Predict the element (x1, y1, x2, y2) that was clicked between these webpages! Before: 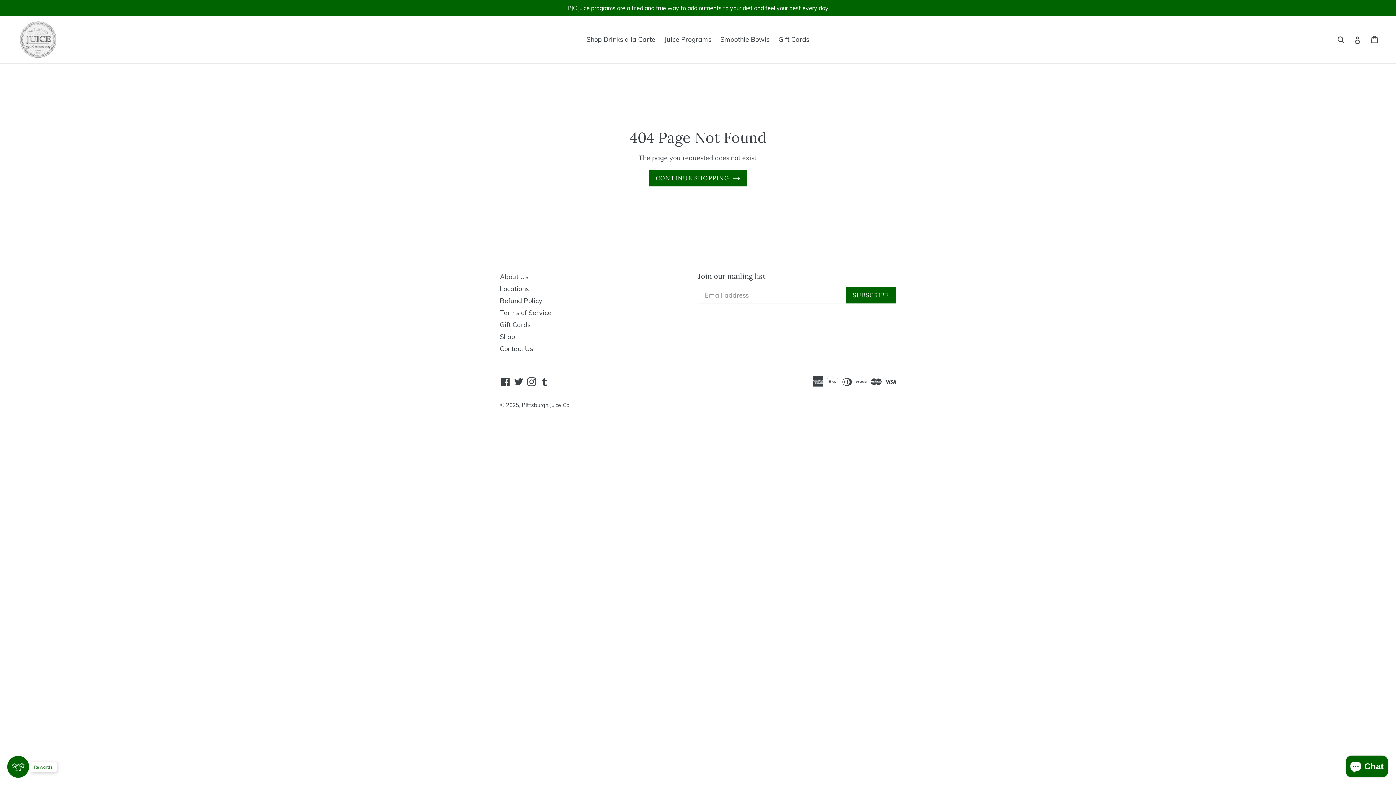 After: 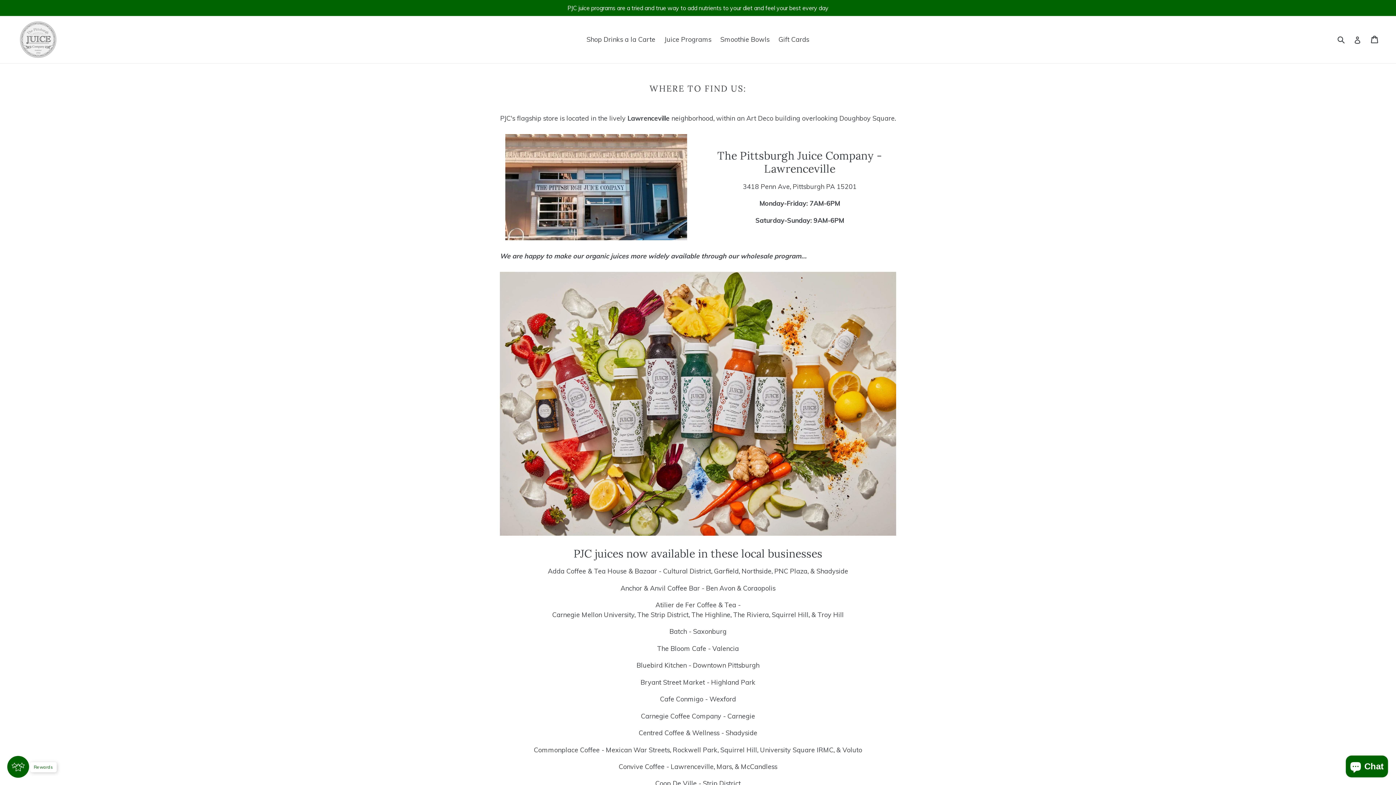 Action: label: Locations bbox: (500, 284, 528, 293)